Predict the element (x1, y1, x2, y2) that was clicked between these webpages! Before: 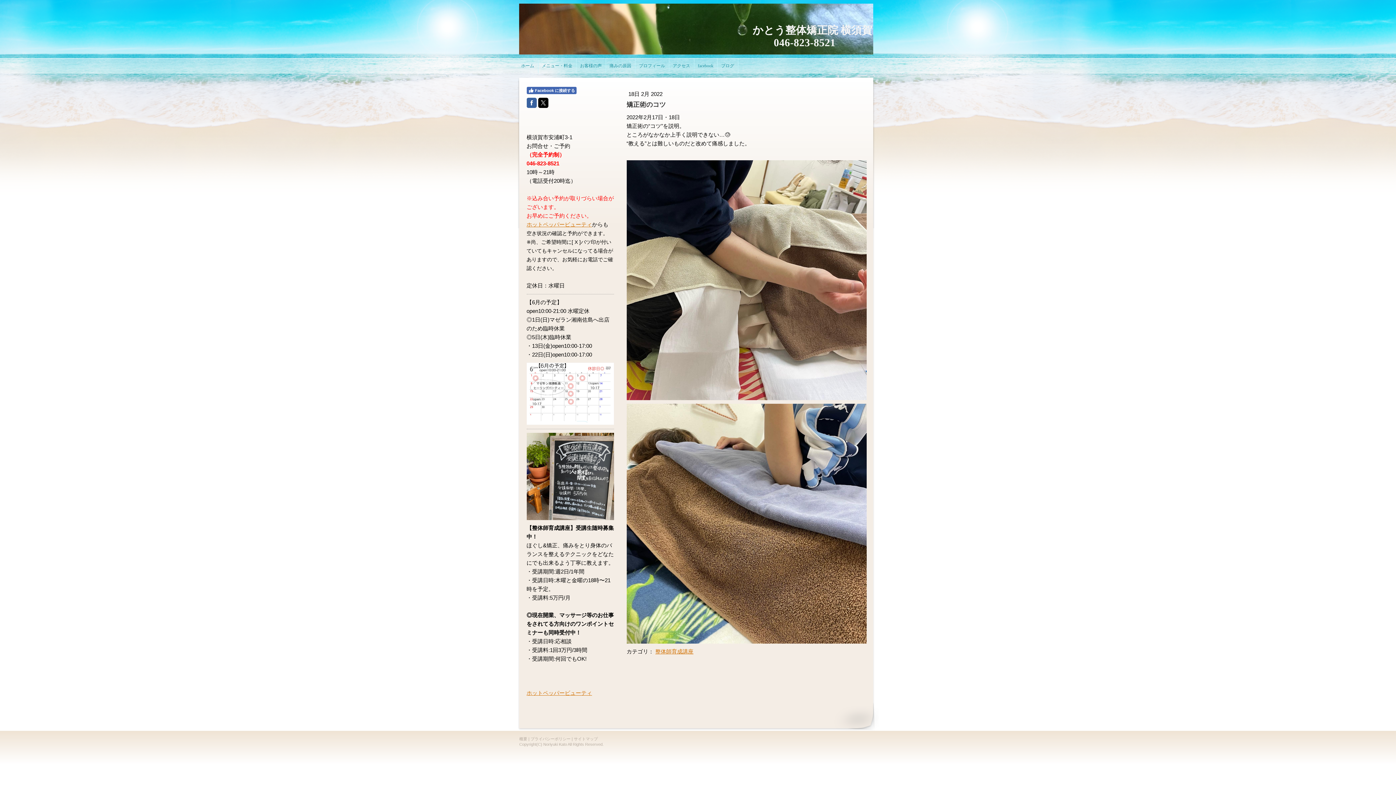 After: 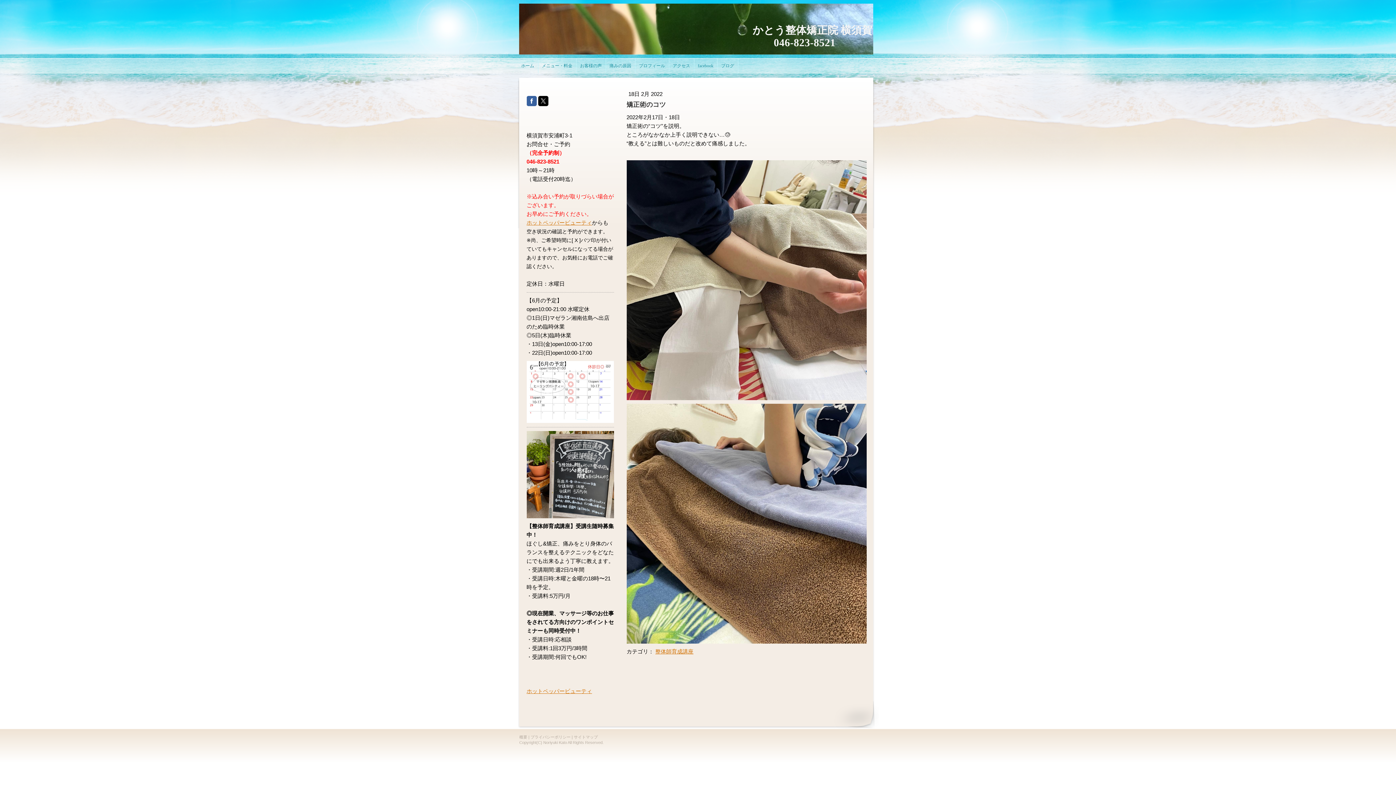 Action: bbox: (526, 86, 576, 94) label: Facebook に接続する